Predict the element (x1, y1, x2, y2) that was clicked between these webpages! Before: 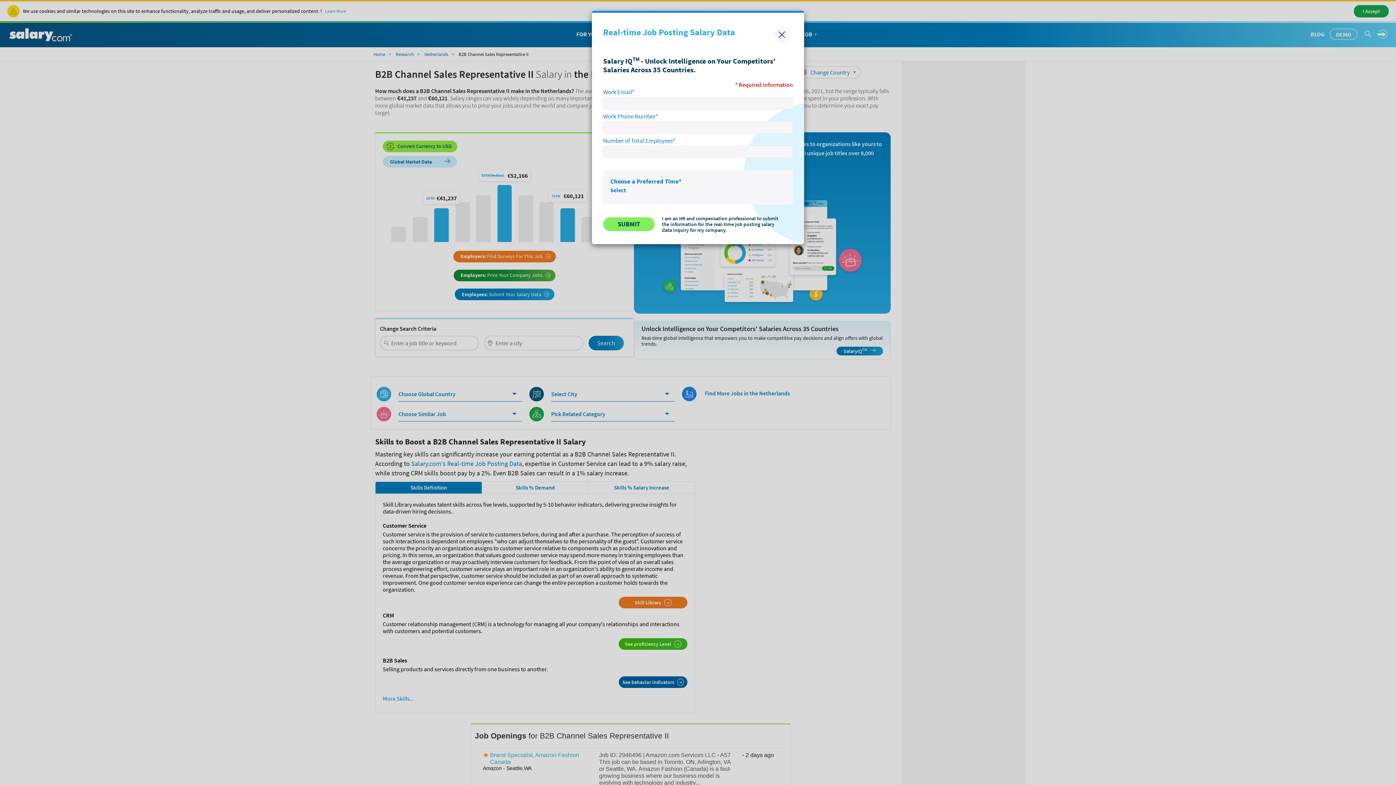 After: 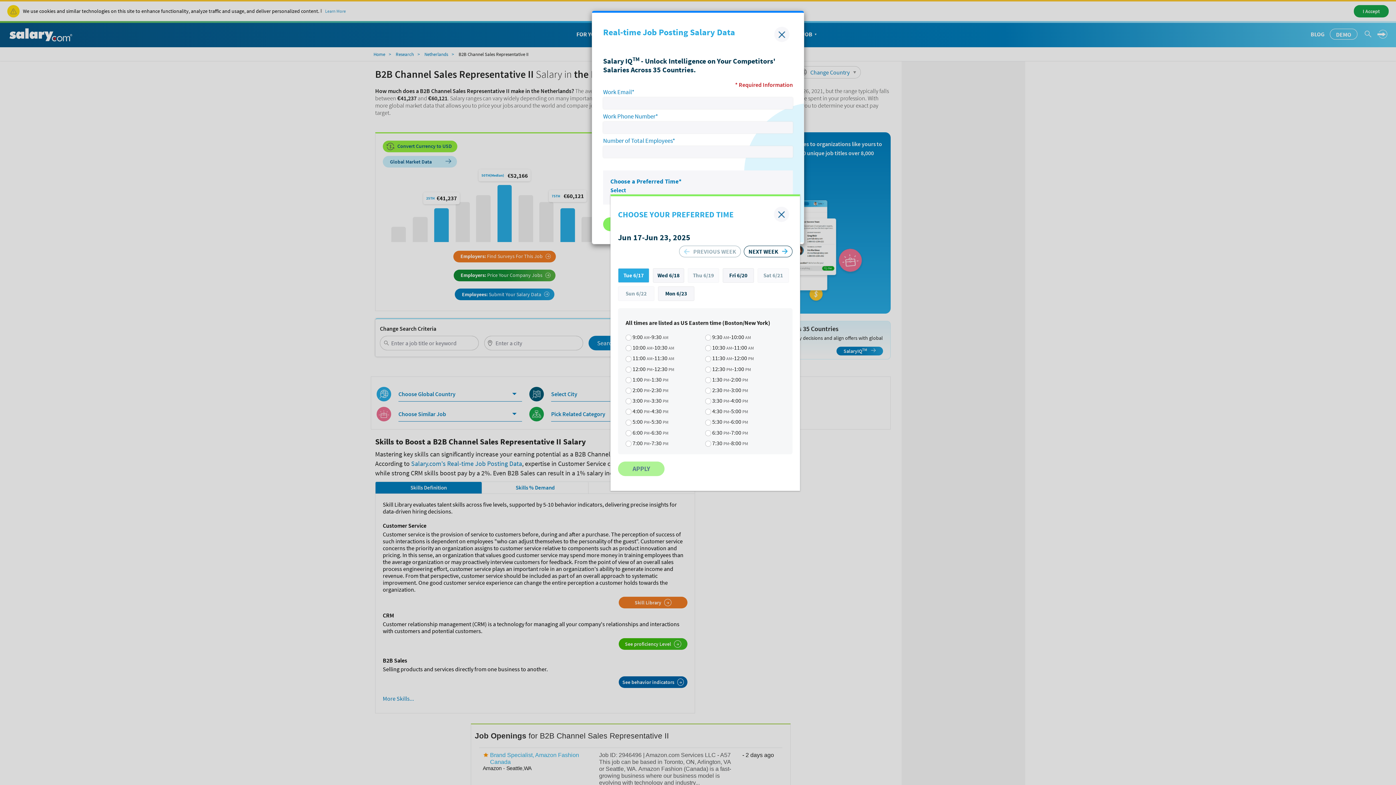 Action: label: Select bbox: (610, 186, 626, 193)